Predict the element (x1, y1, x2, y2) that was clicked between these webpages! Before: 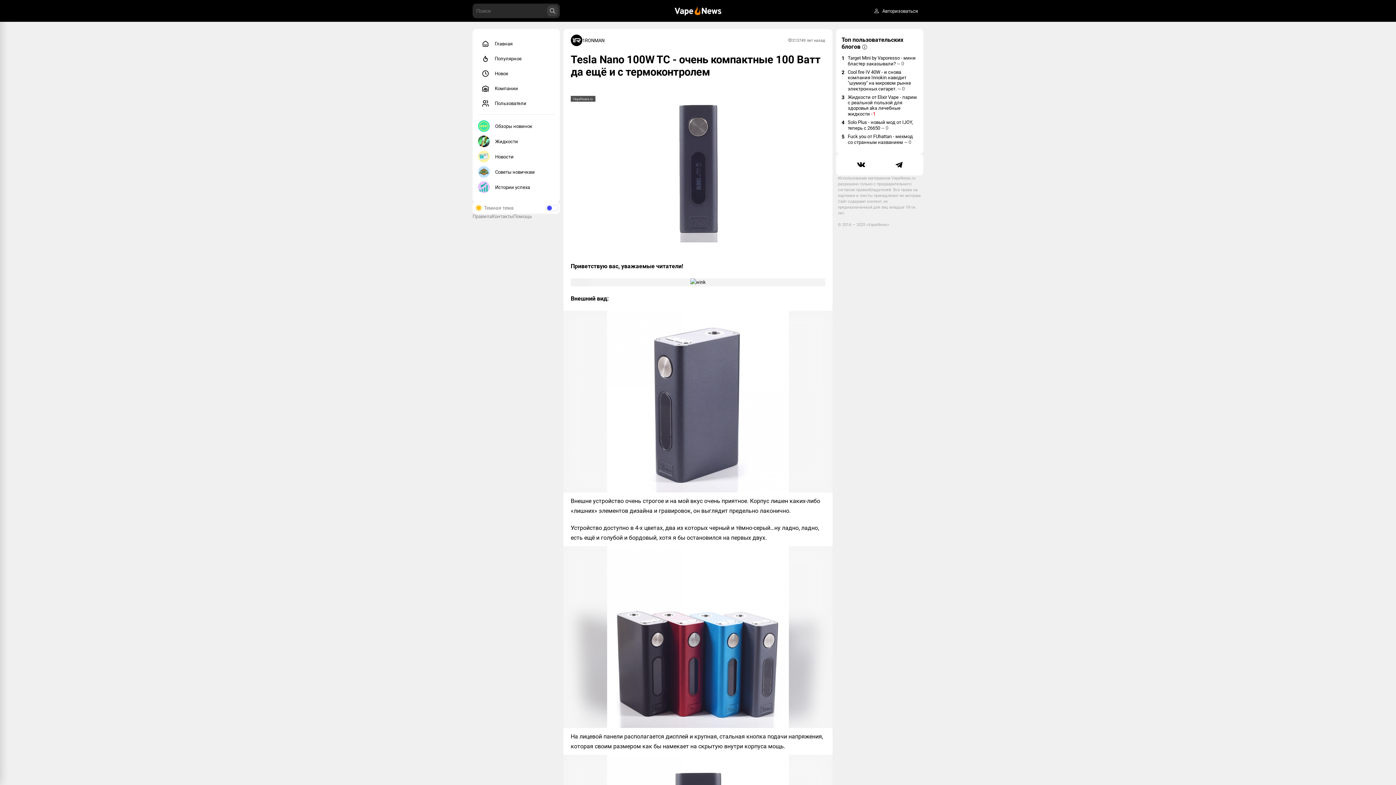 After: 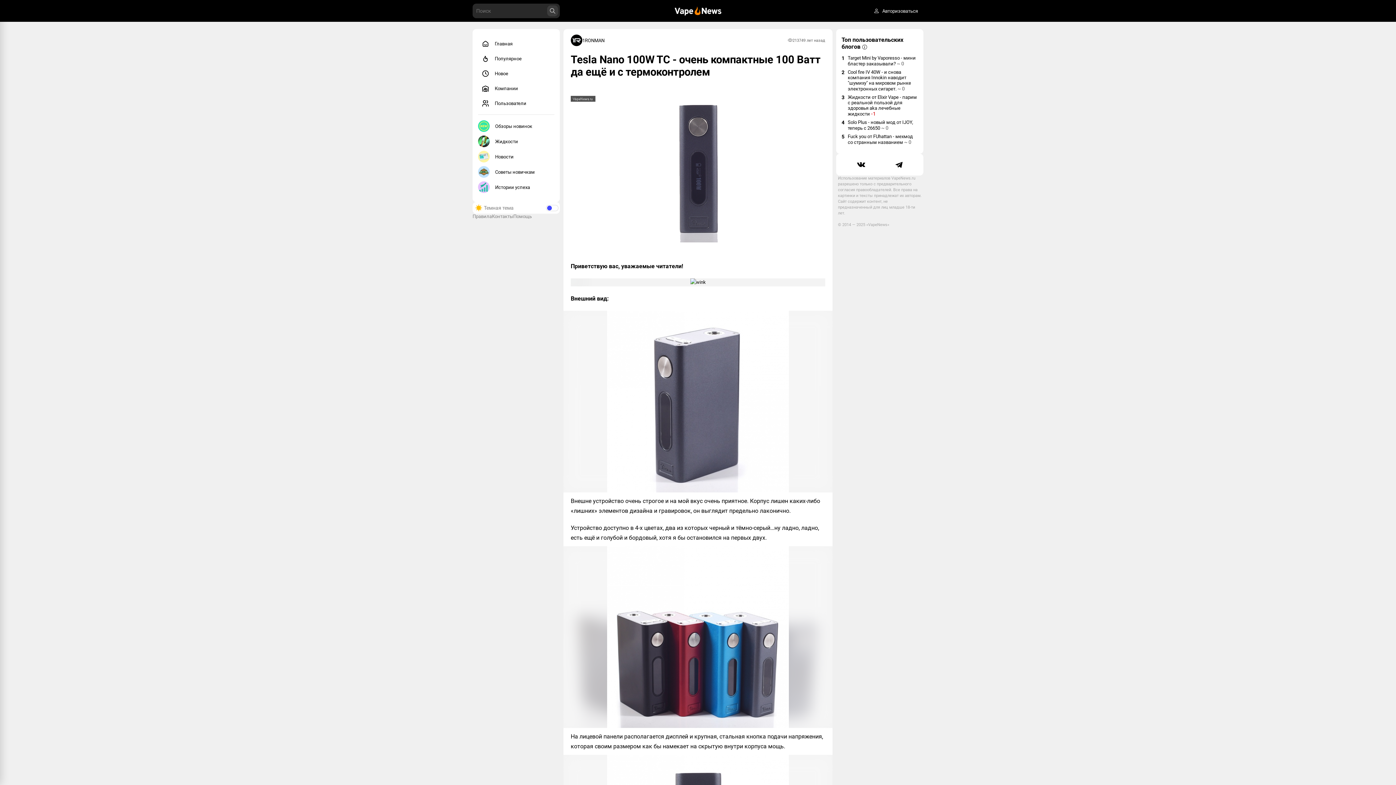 Action: bbox: (841, 161, 880, 168)